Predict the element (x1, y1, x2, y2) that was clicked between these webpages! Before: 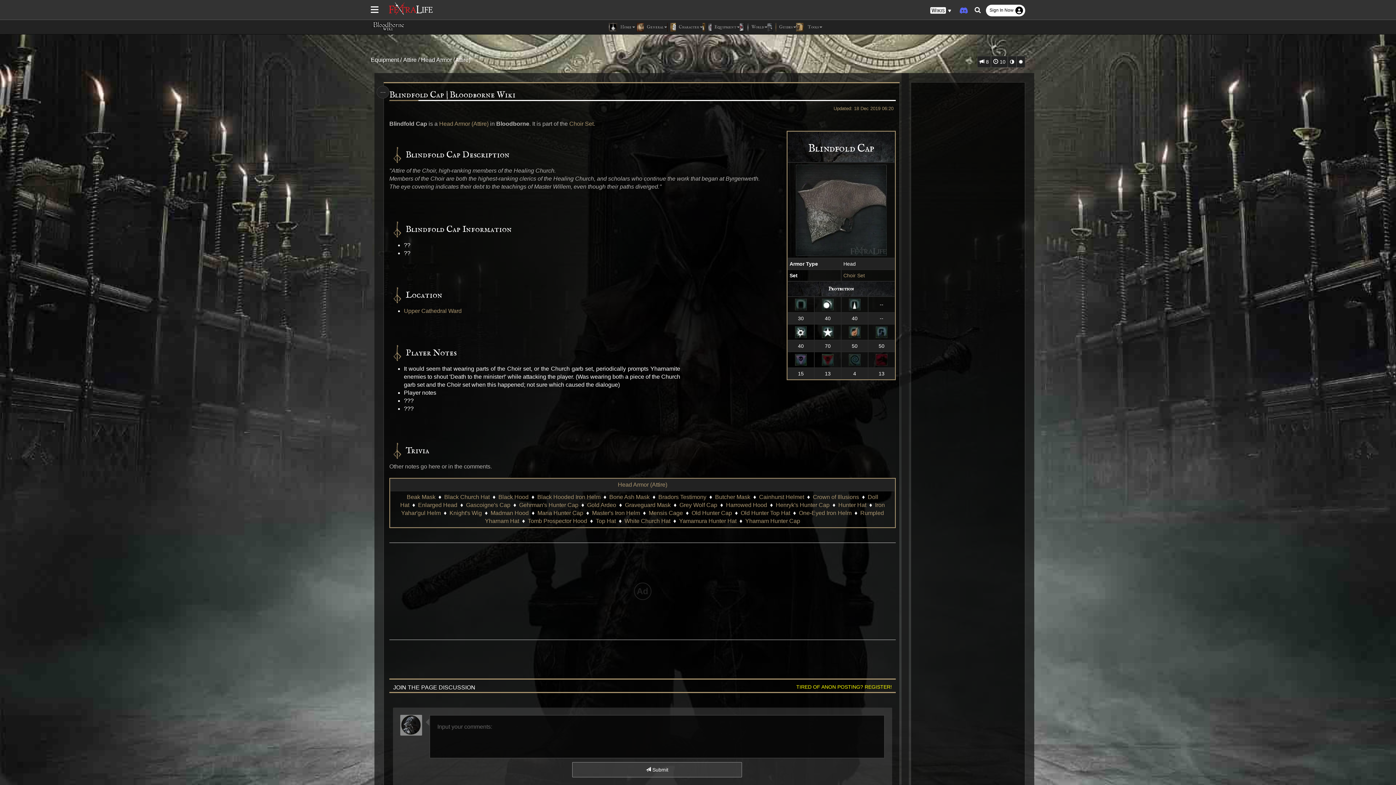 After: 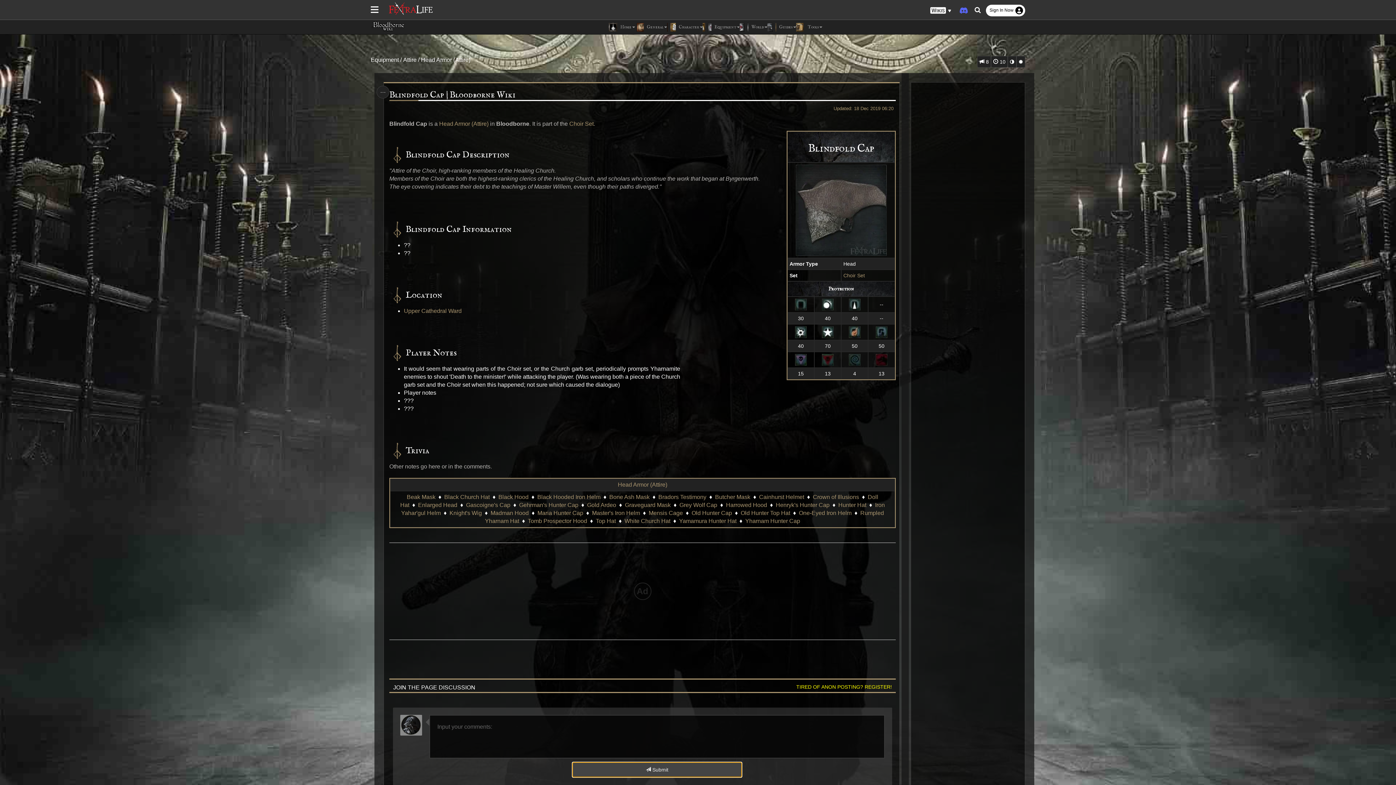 Action: bbox: (572, 762, 742, 777) label:  Submit